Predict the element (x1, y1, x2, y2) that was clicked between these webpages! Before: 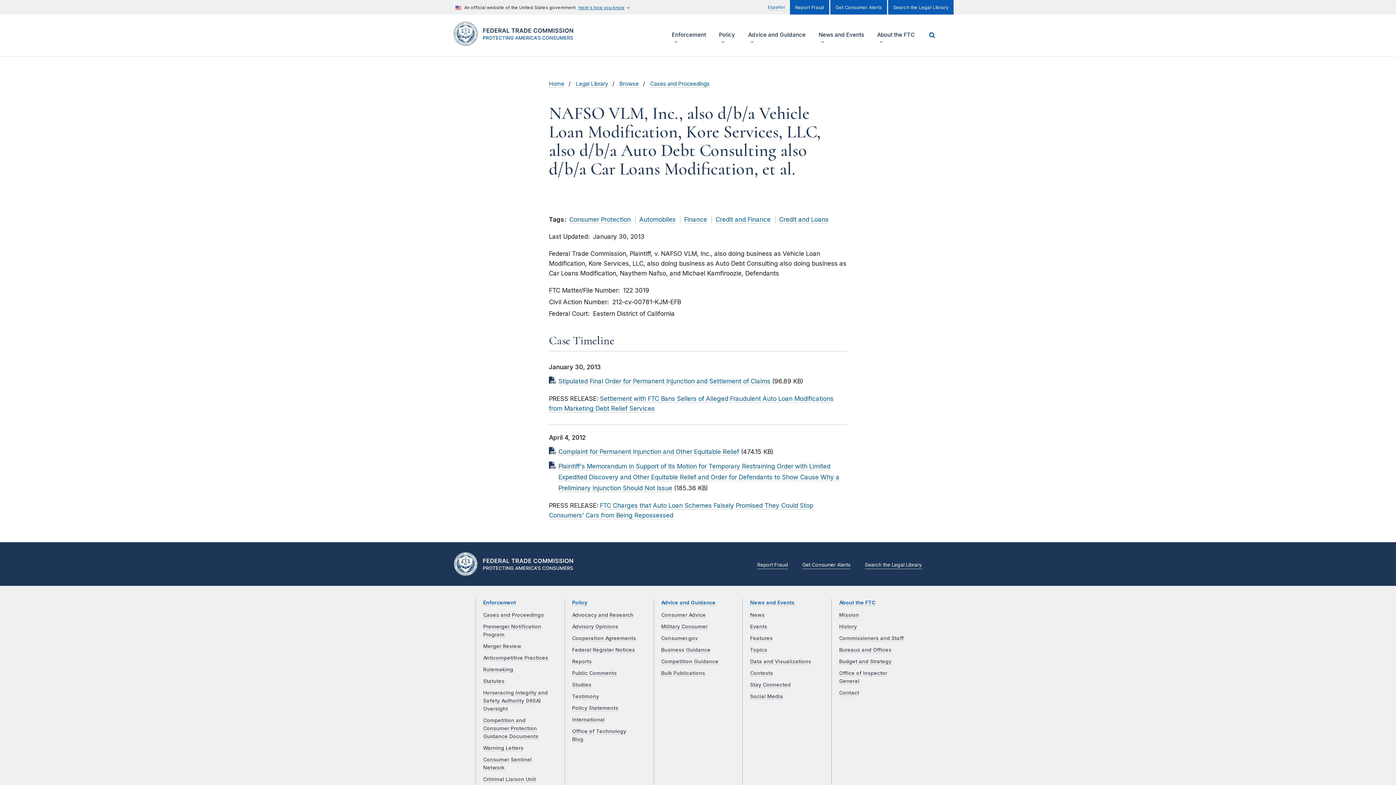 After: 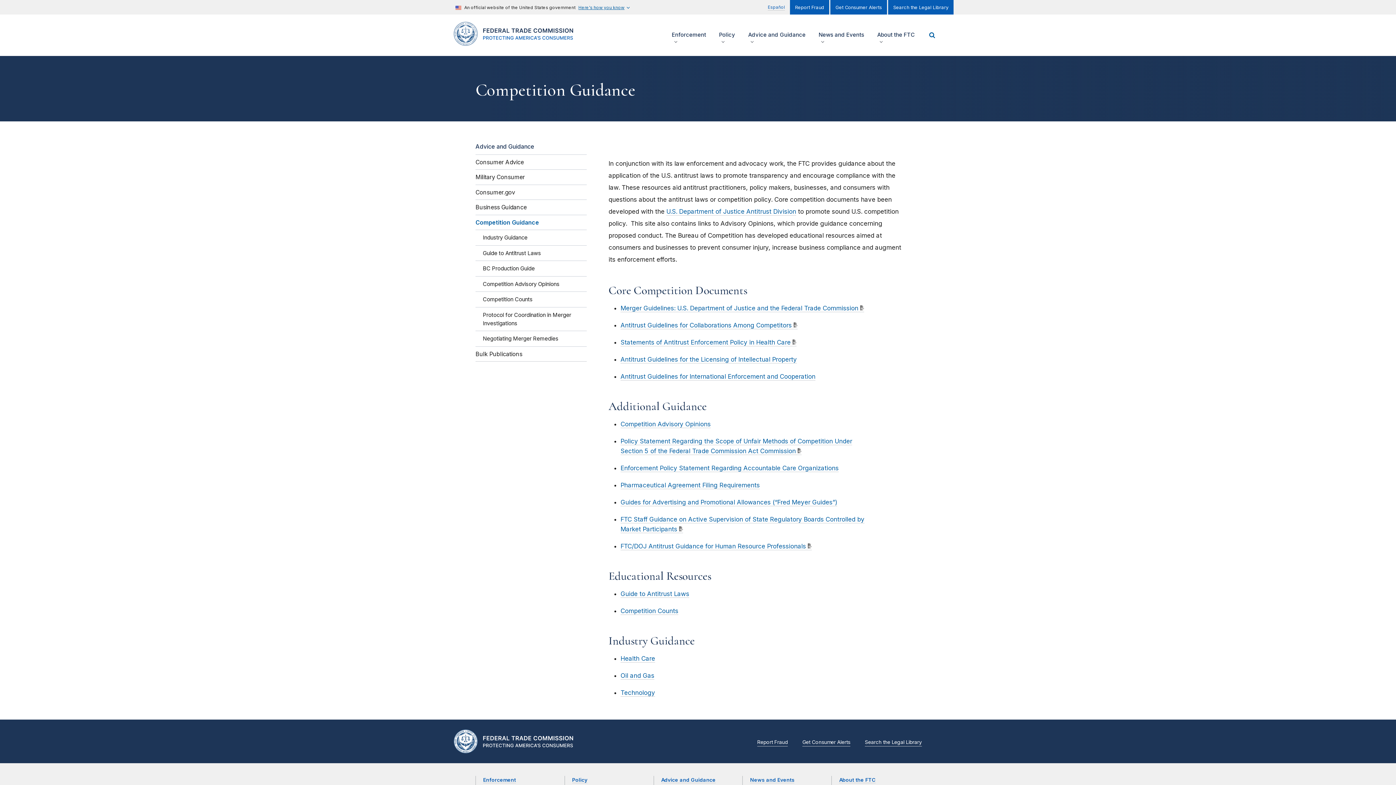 Action: bbox: (661, 658, 718, 665) label: Competition Guidance